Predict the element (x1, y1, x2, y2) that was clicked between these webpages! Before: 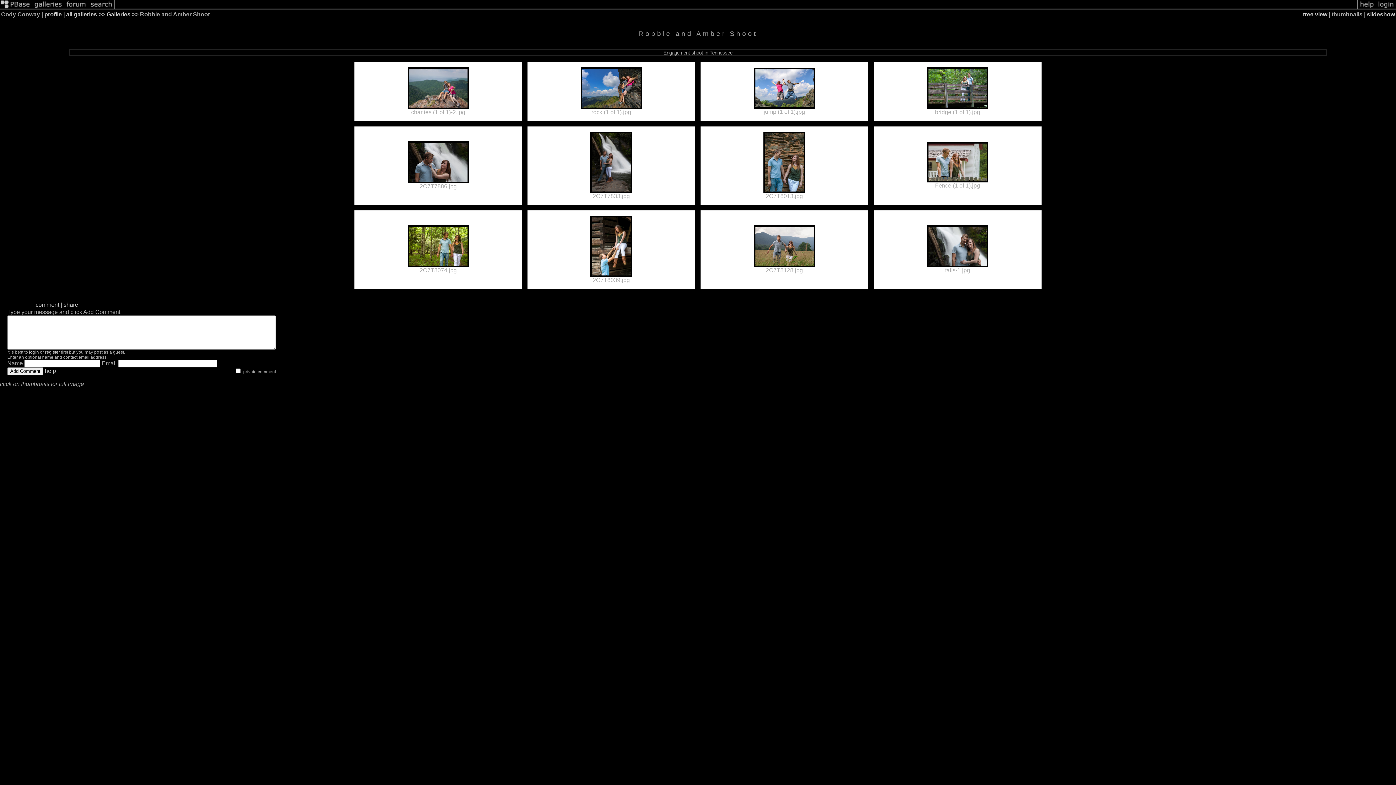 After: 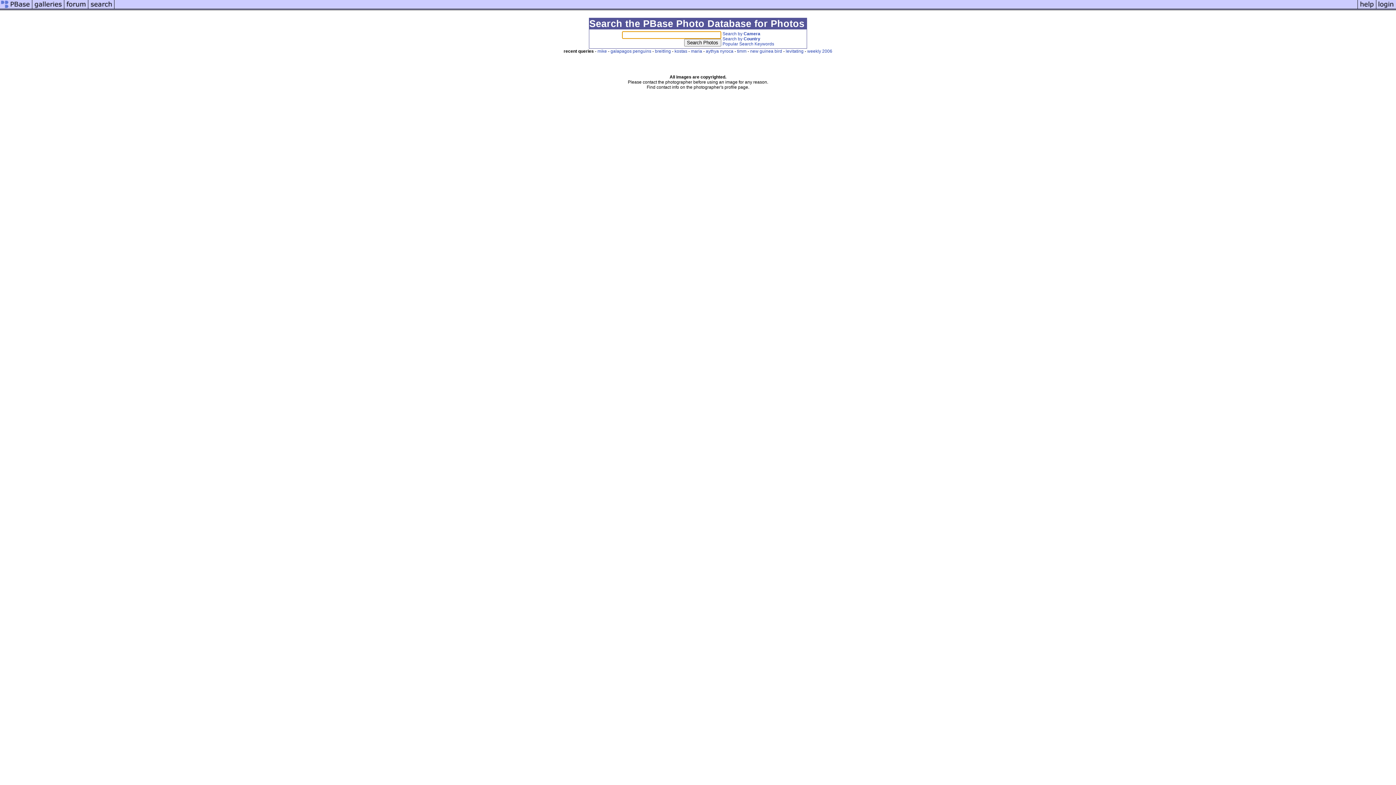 Action: bbox: (88, 5, 114, 11)